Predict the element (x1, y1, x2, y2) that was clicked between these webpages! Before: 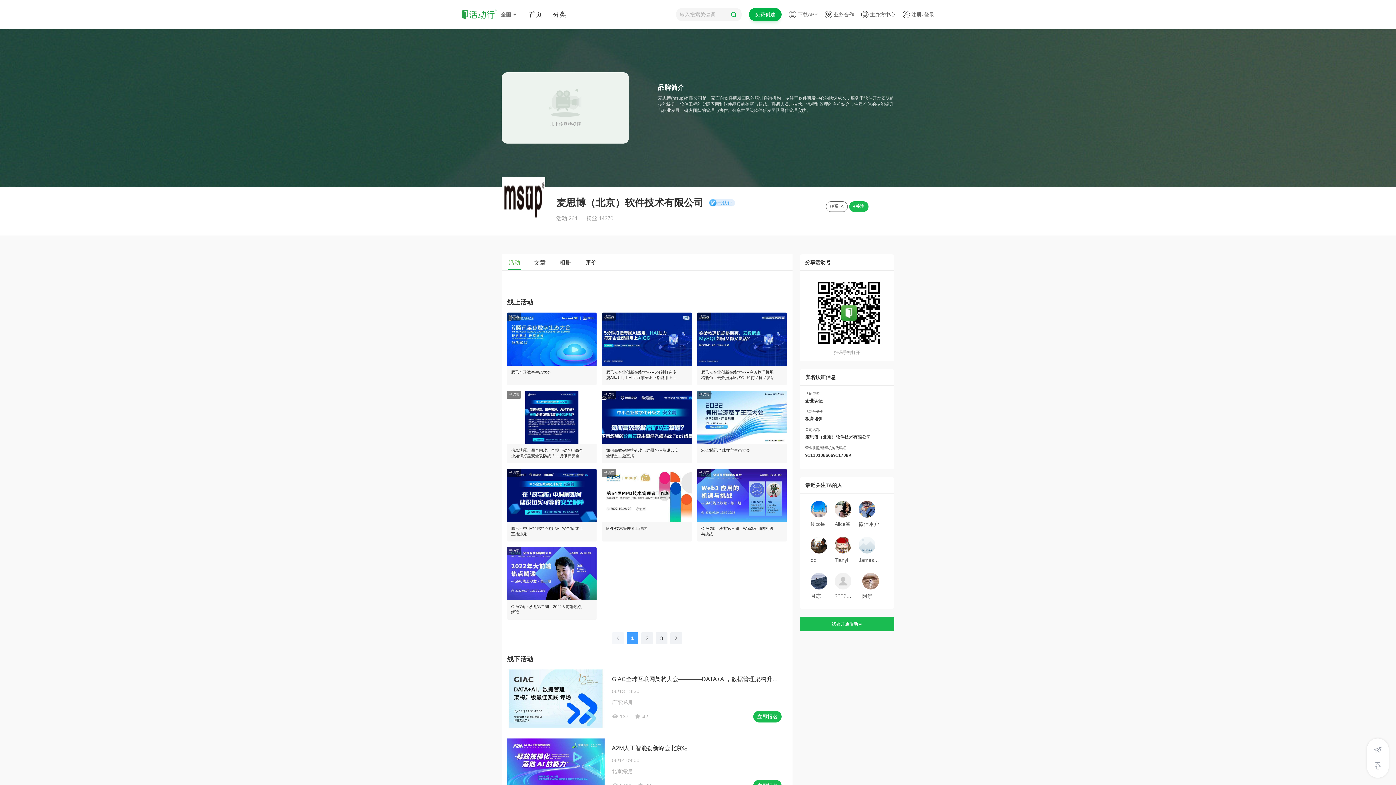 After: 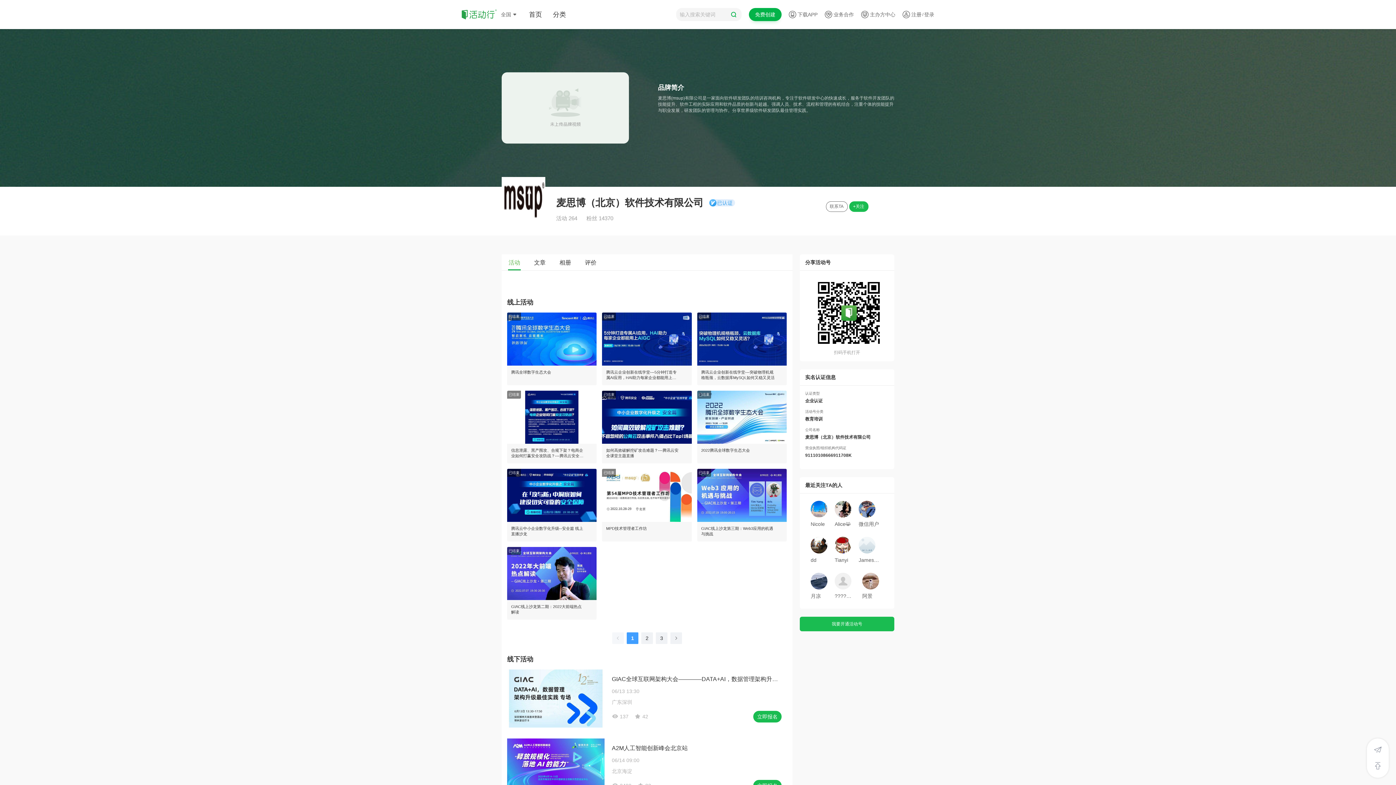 Action: label: 立即报名 bbox: (753, 711, 781, 722)